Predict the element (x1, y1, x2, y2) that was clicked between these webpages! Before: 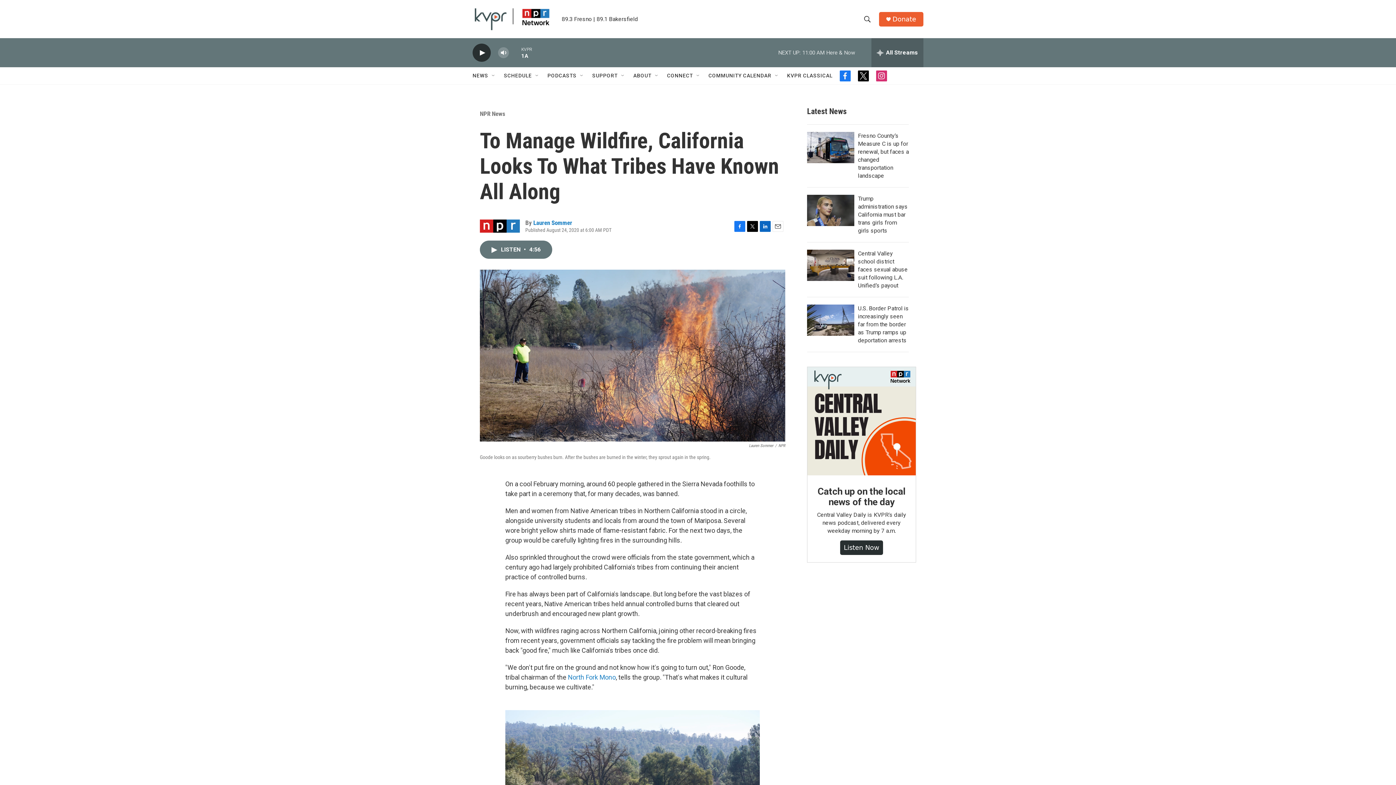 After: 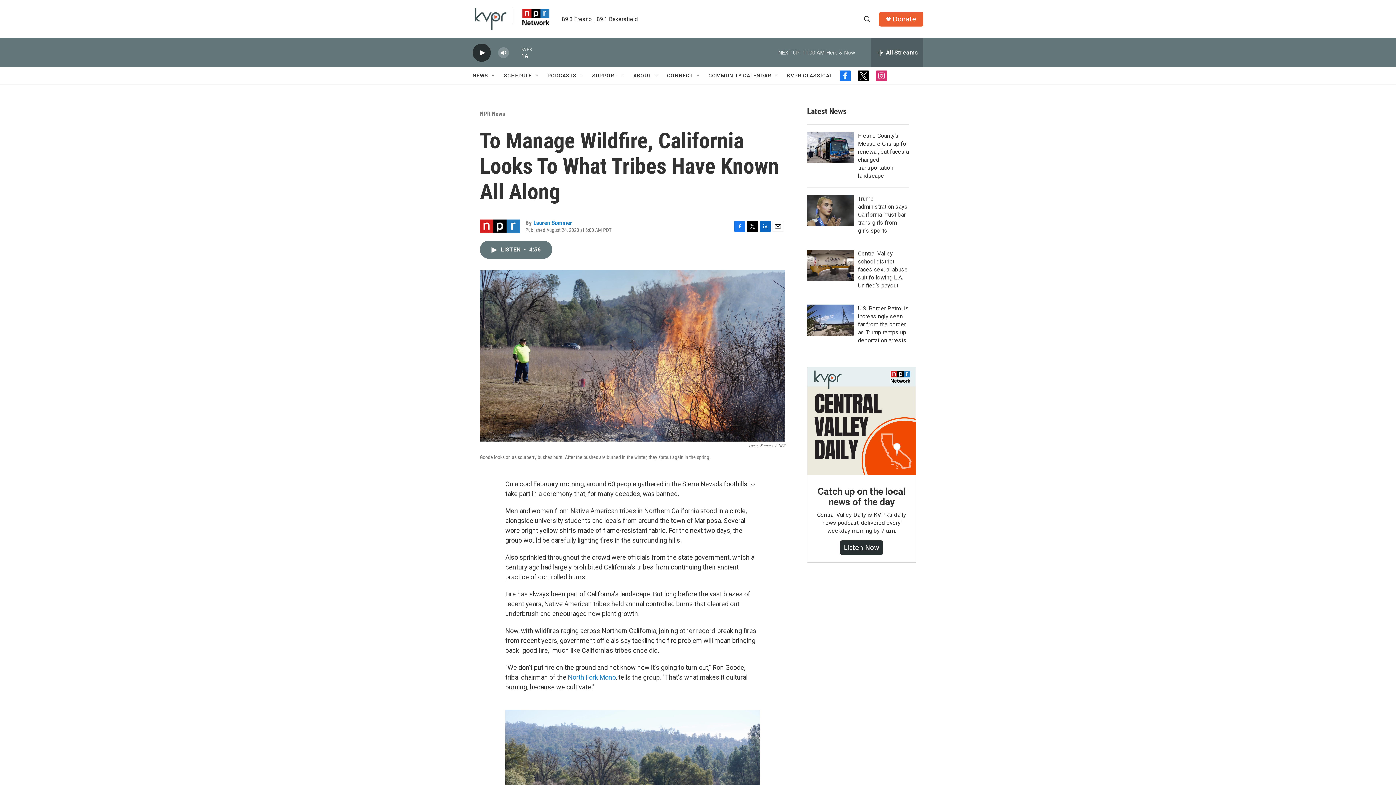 Action: bbox: (876, 70, 887, 81) label: instagram